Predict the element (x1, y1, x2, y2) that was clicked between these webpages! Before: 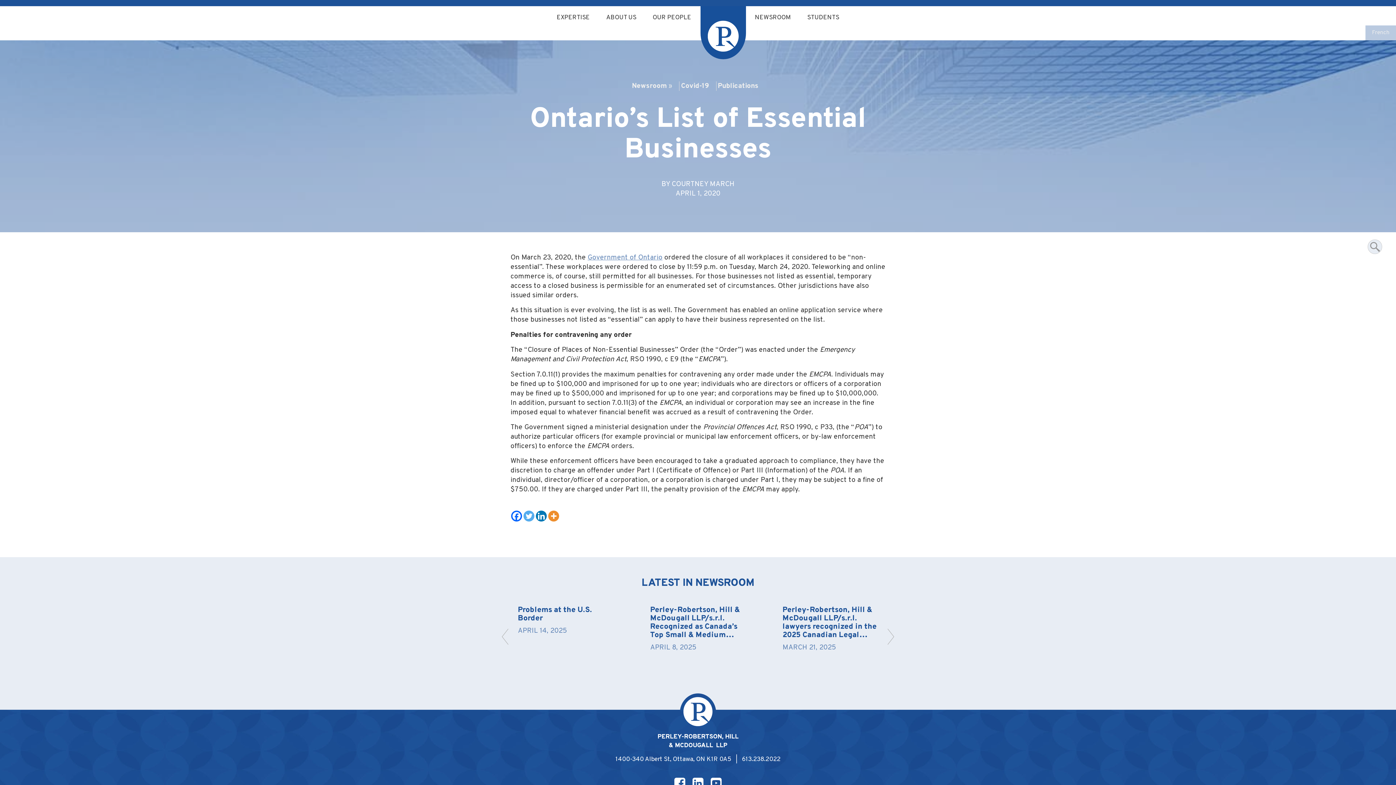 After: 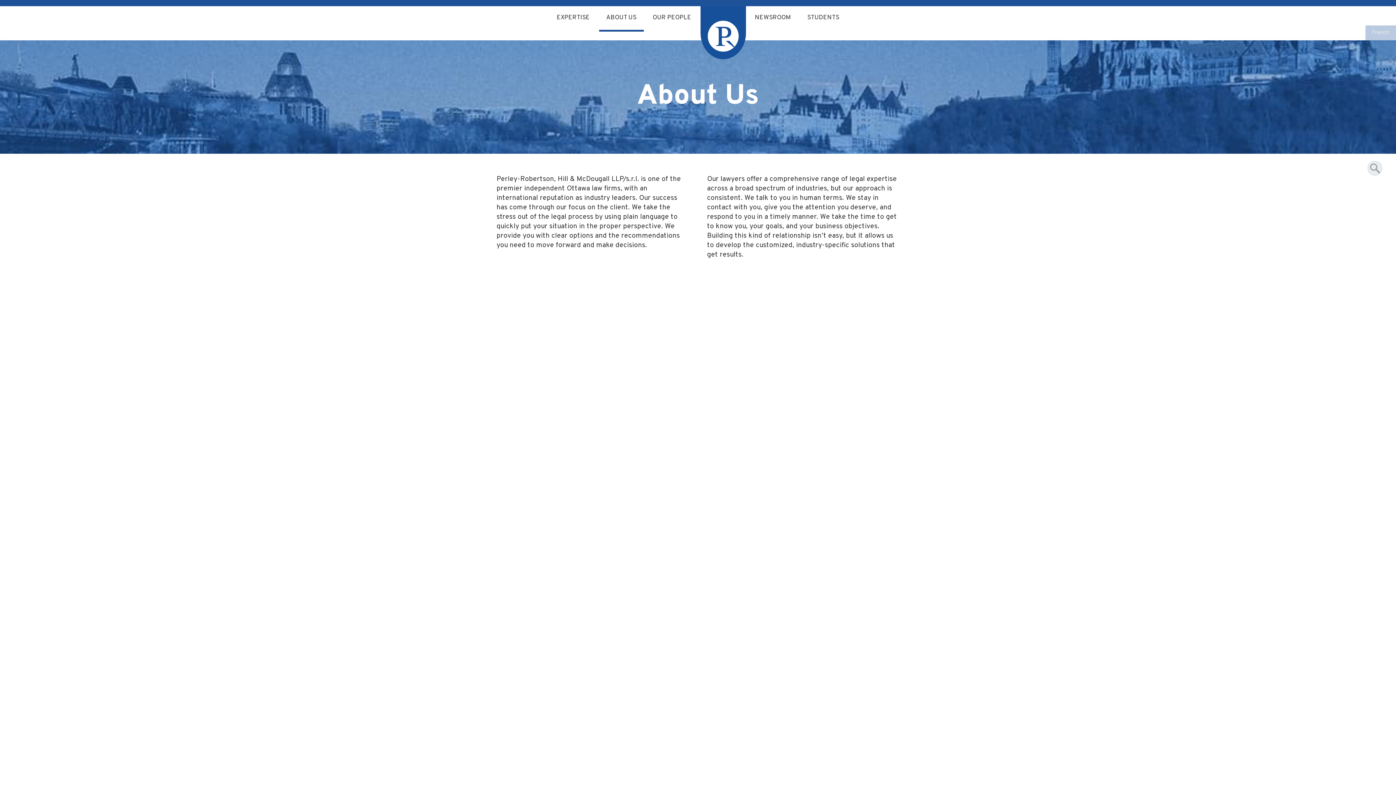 Action: label: ABOUT US bbox: (599, 6, 643, 31)